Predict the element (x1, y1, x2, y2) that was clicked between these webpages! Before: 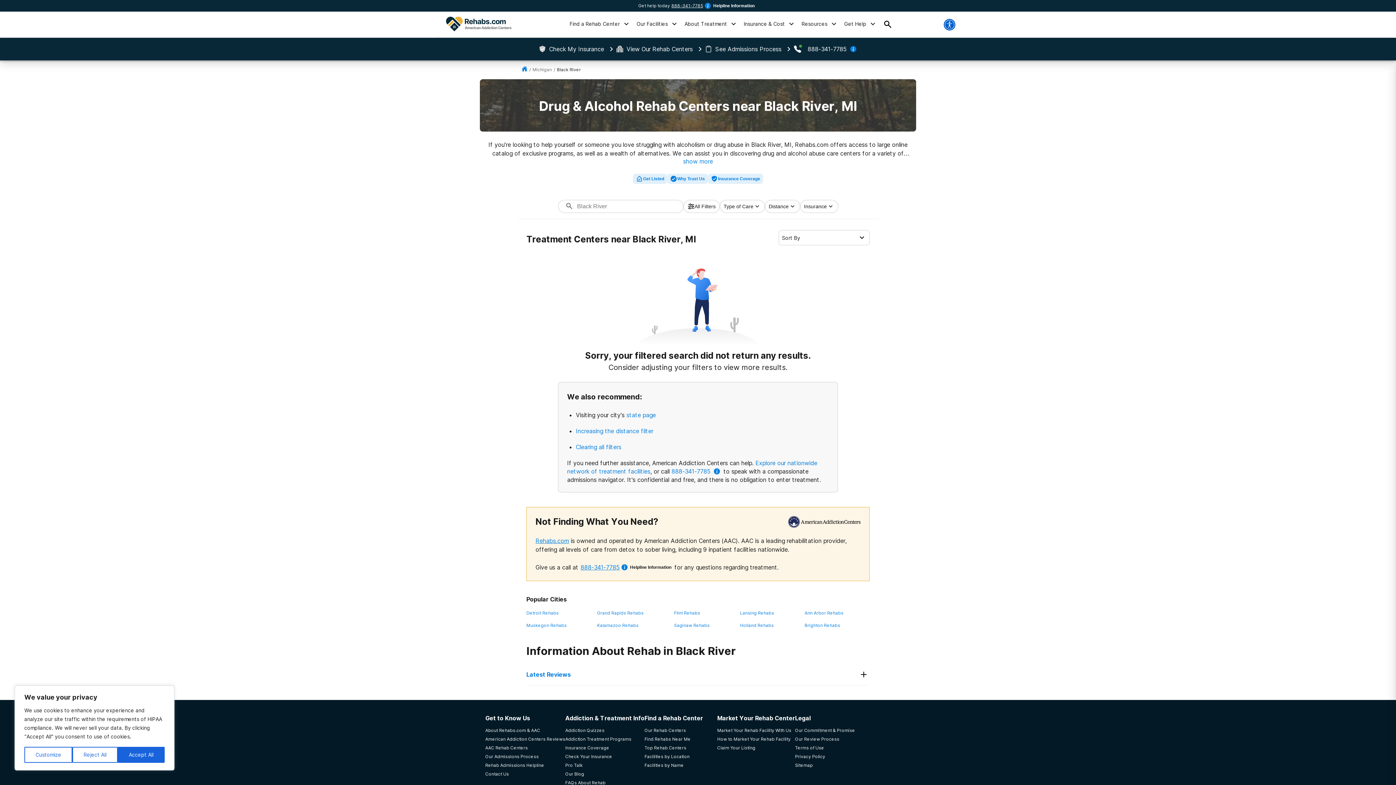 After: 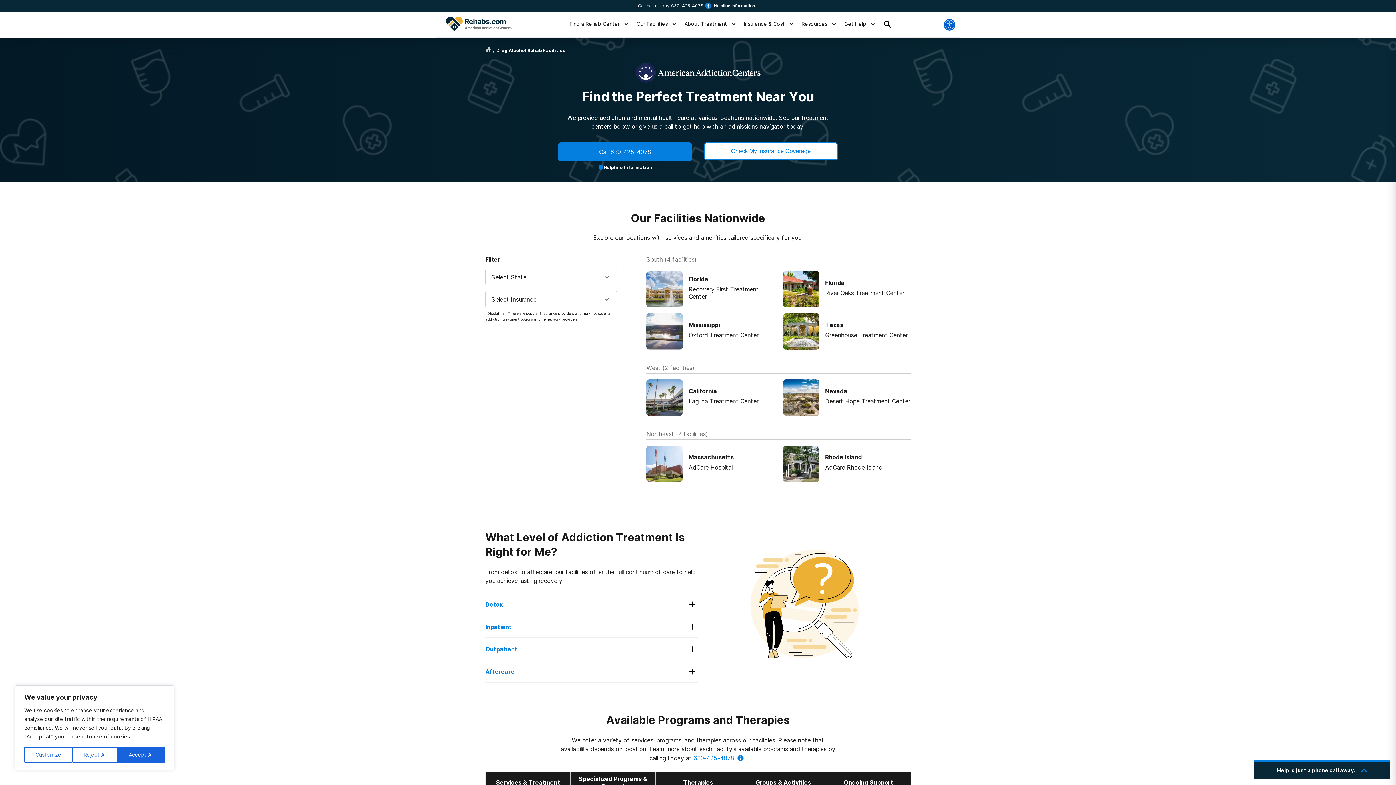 Action: bbox: (485, 745, 565, 751) label: AAC Rehab Centers